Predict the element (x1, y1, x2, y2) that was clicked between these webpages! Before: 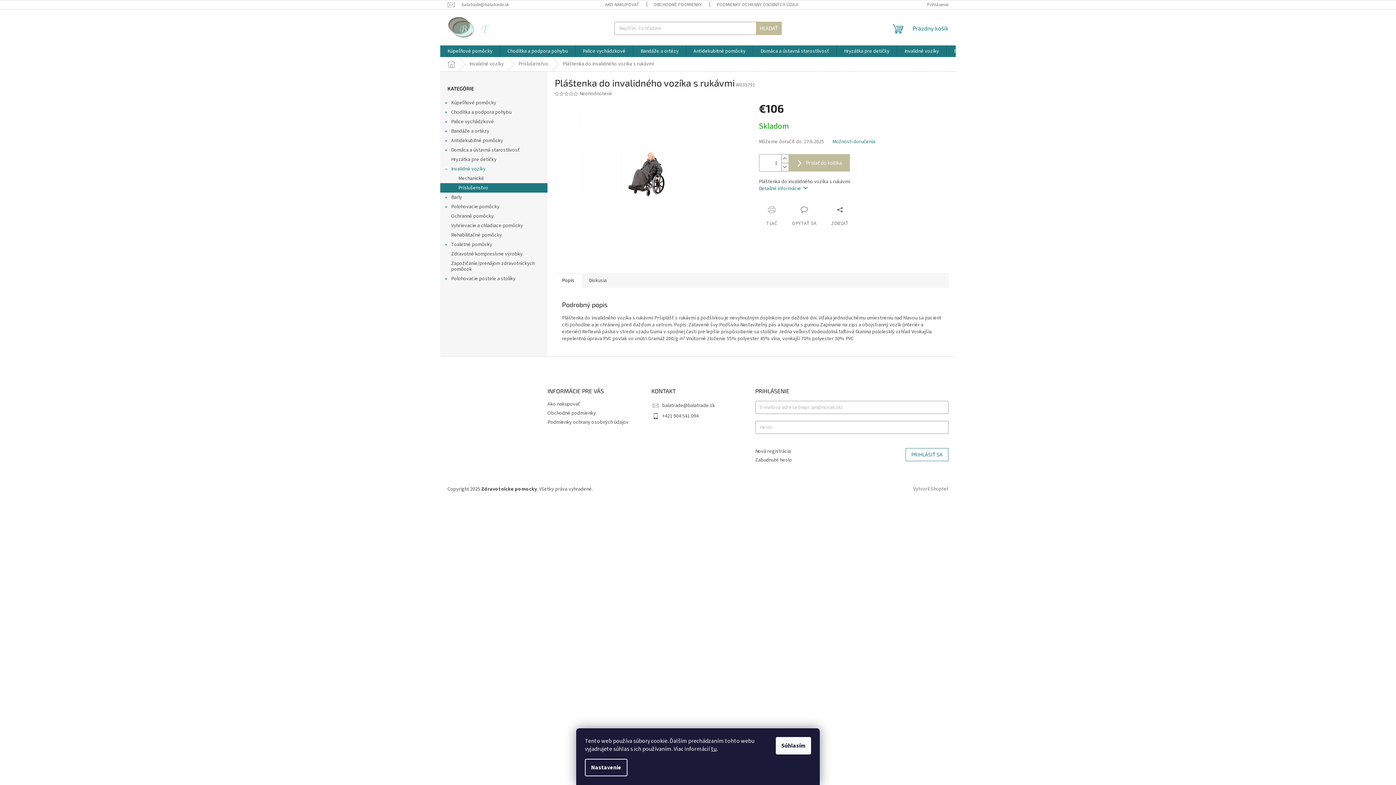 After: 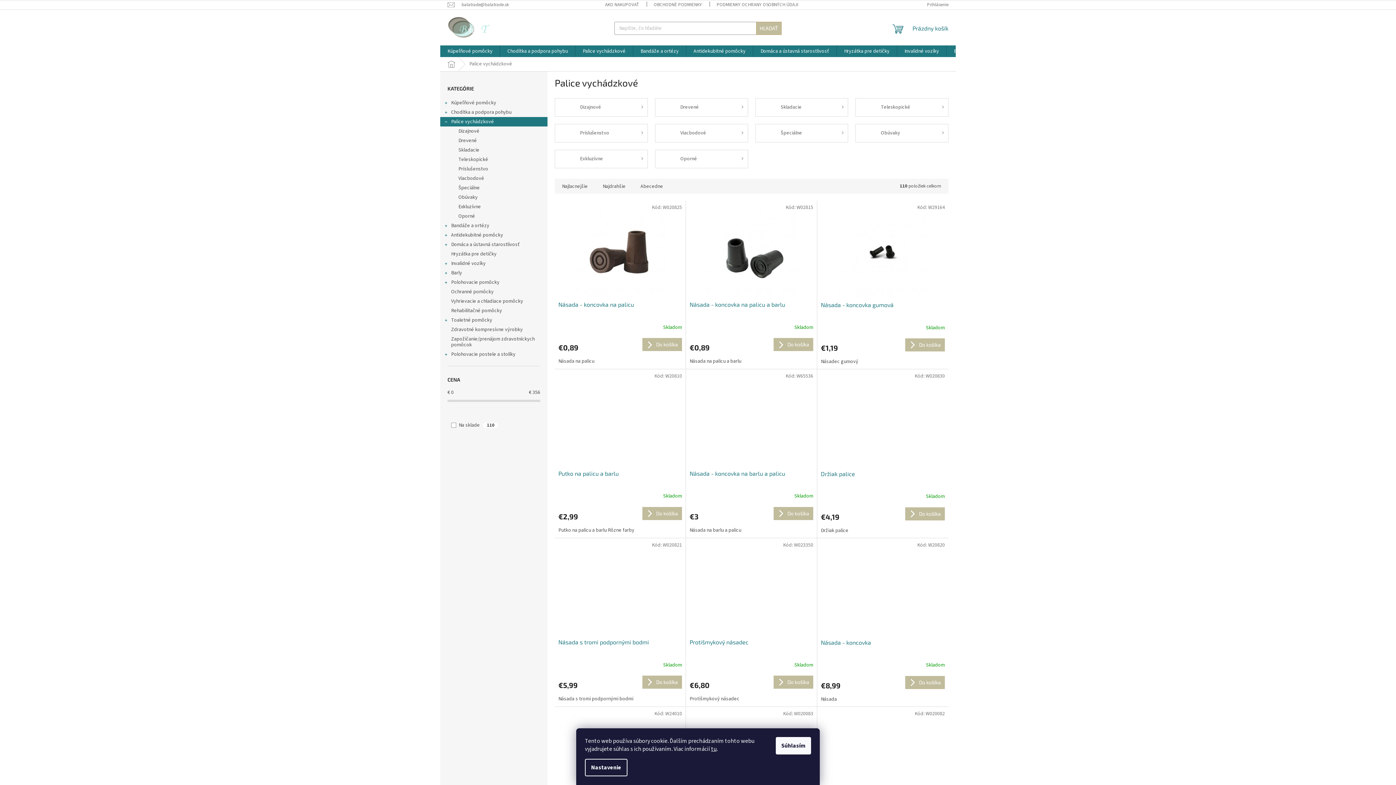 Action: bbox: (575, 45, 633, 57) label: Palice vychádzkové